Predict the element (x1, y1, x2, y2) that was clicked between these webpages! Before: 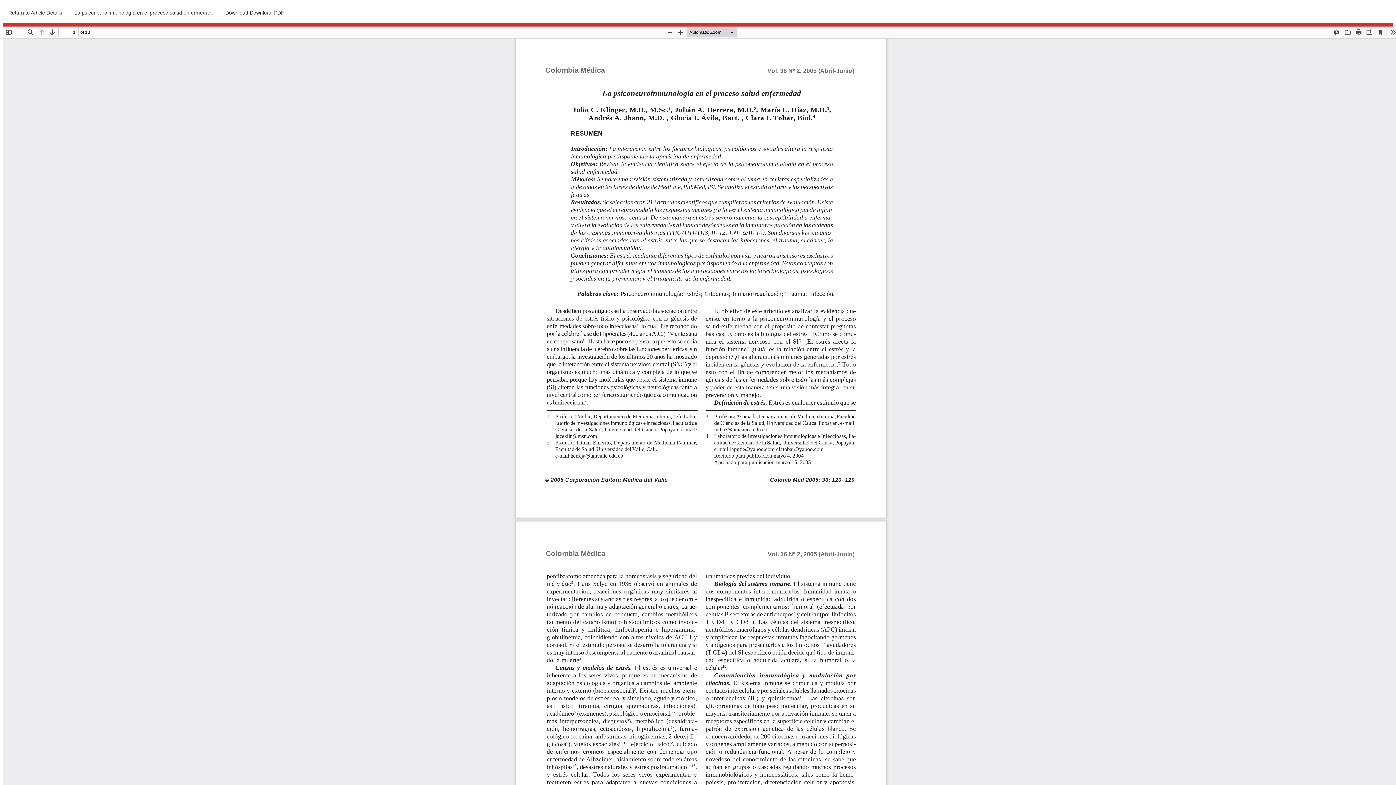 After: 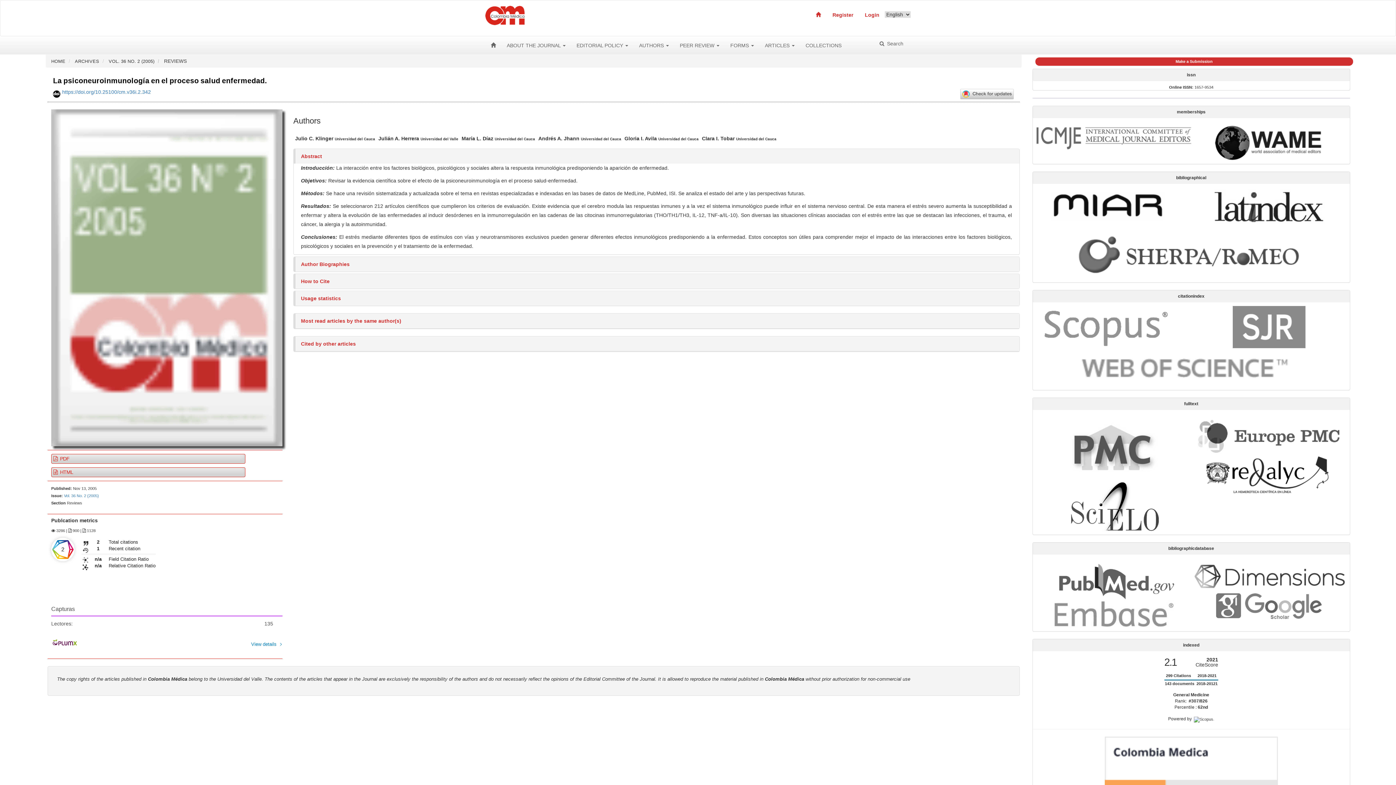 Action: label: Return to Article Details bbox: (2, 2, 67, 22)